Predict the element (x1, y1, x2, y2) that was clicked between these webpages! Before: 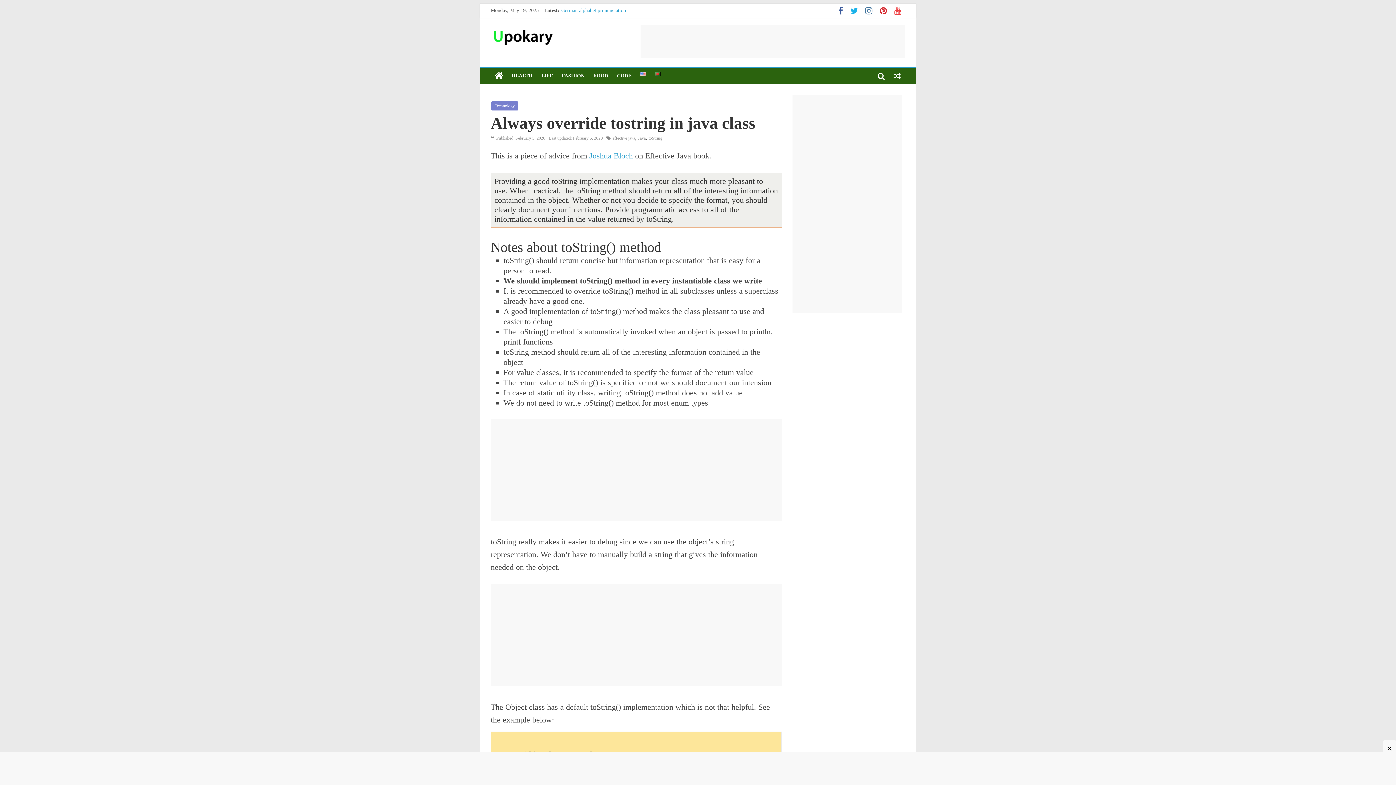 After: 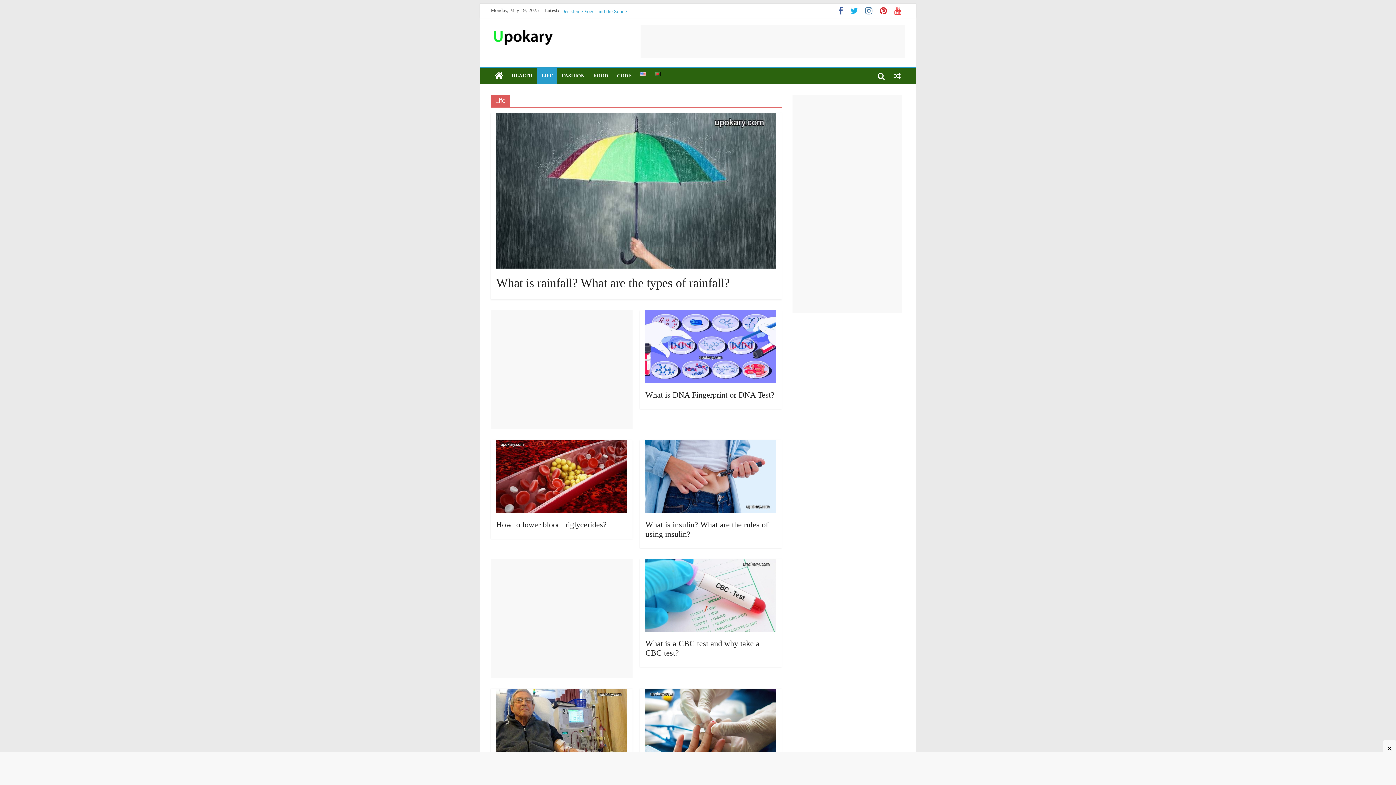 Action: label: LIFE bbox: (537, 68, 557, 83)